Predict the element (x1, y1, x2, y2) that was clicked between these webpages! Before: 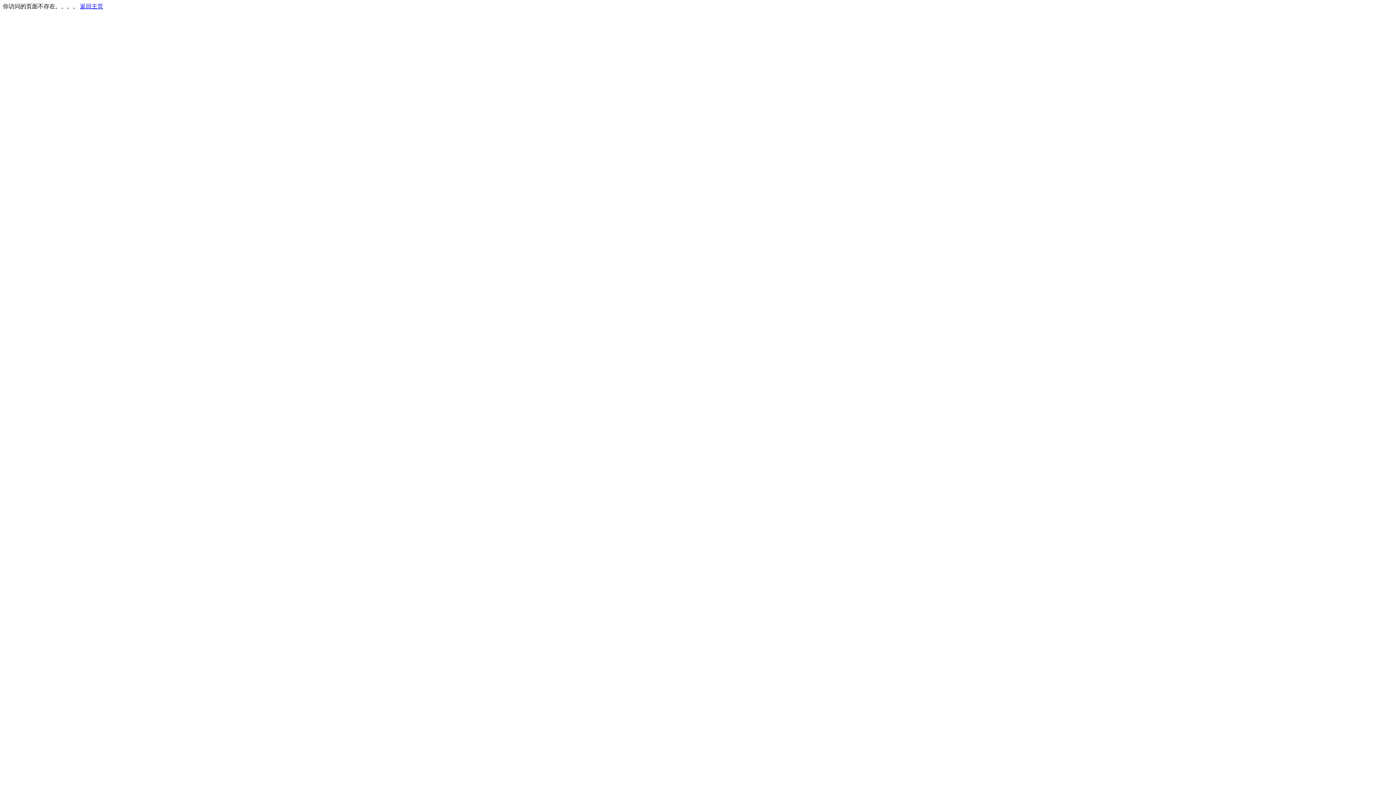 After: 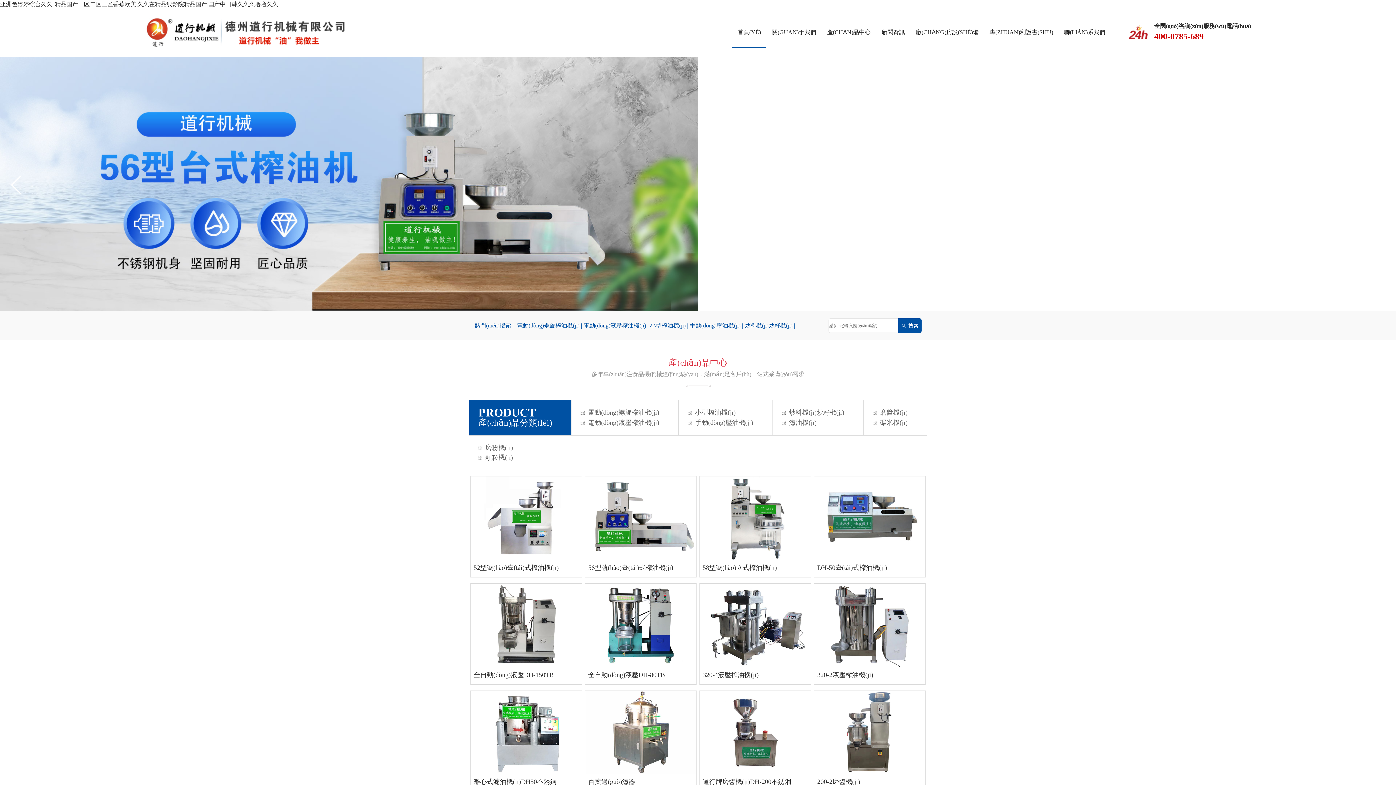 Action: bbox: (80, 3, 103, 9) label: 返回主页